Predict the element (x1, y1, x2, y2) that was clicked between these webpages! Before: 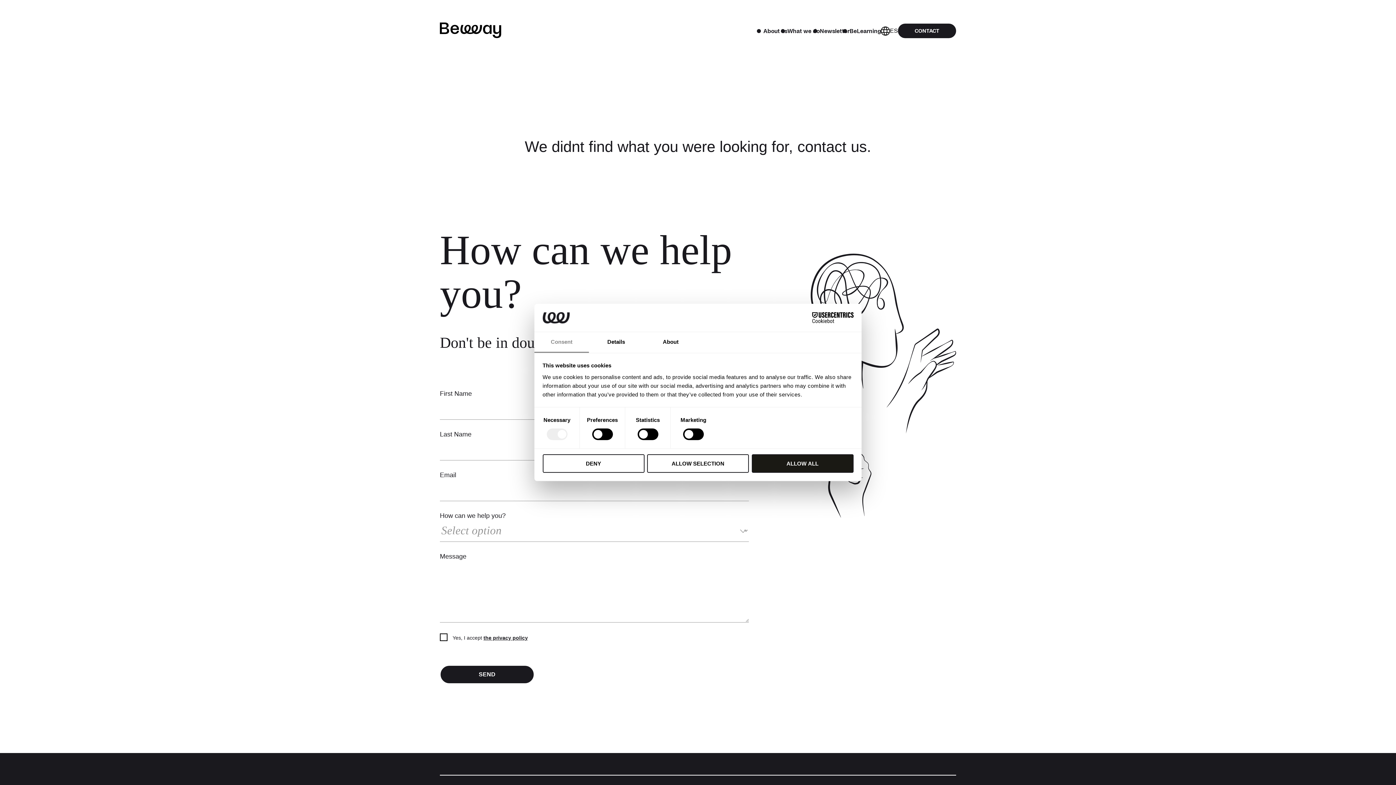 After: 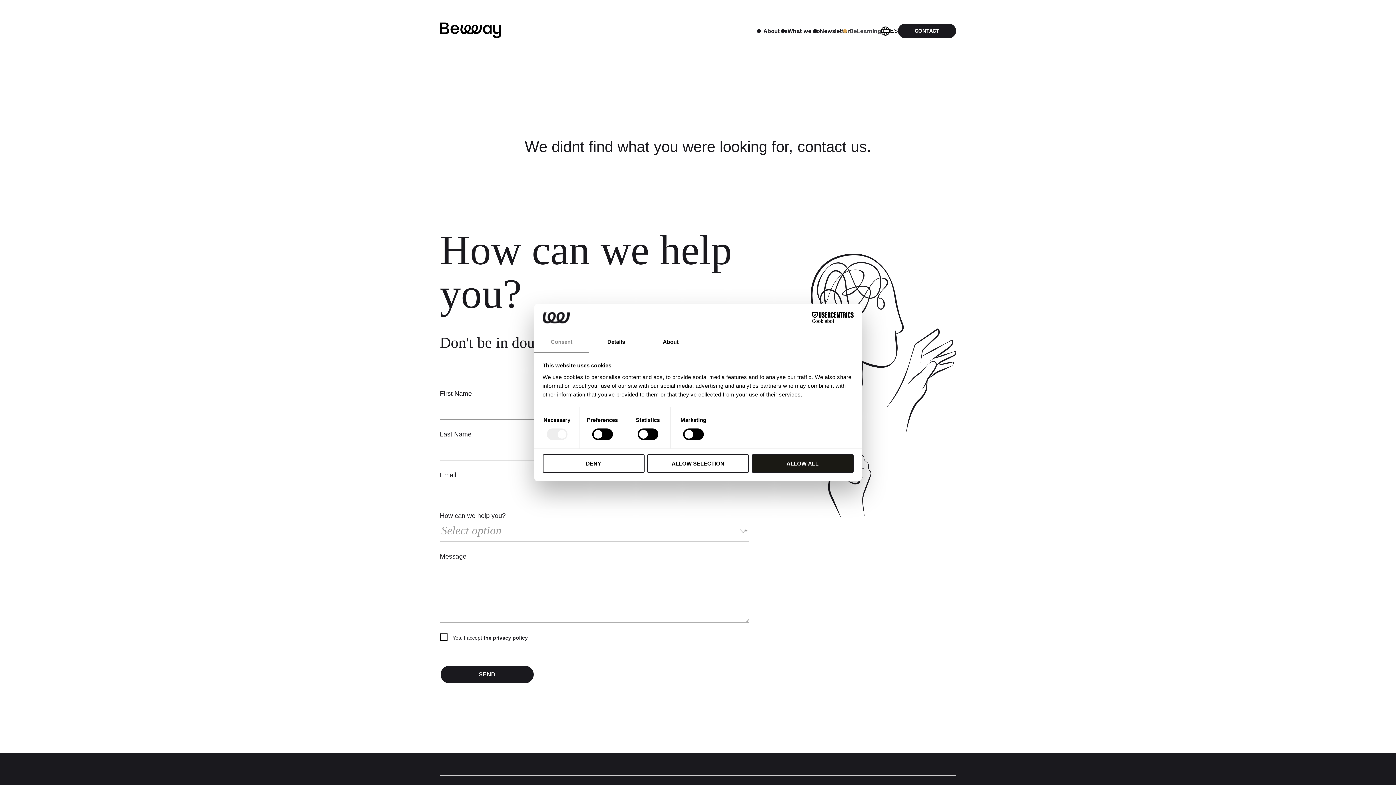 Action: bbox: (849, 27, 881, 34) label: BeLearning